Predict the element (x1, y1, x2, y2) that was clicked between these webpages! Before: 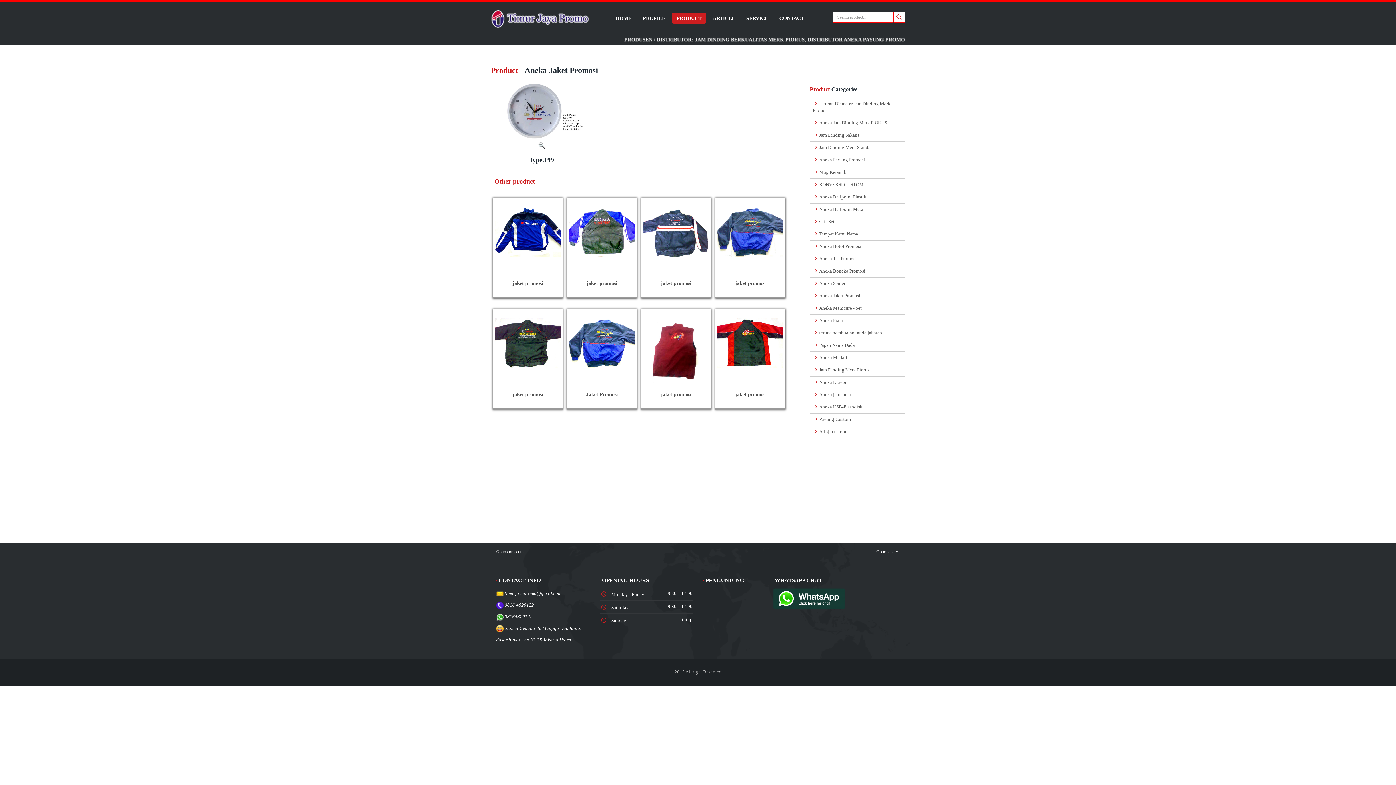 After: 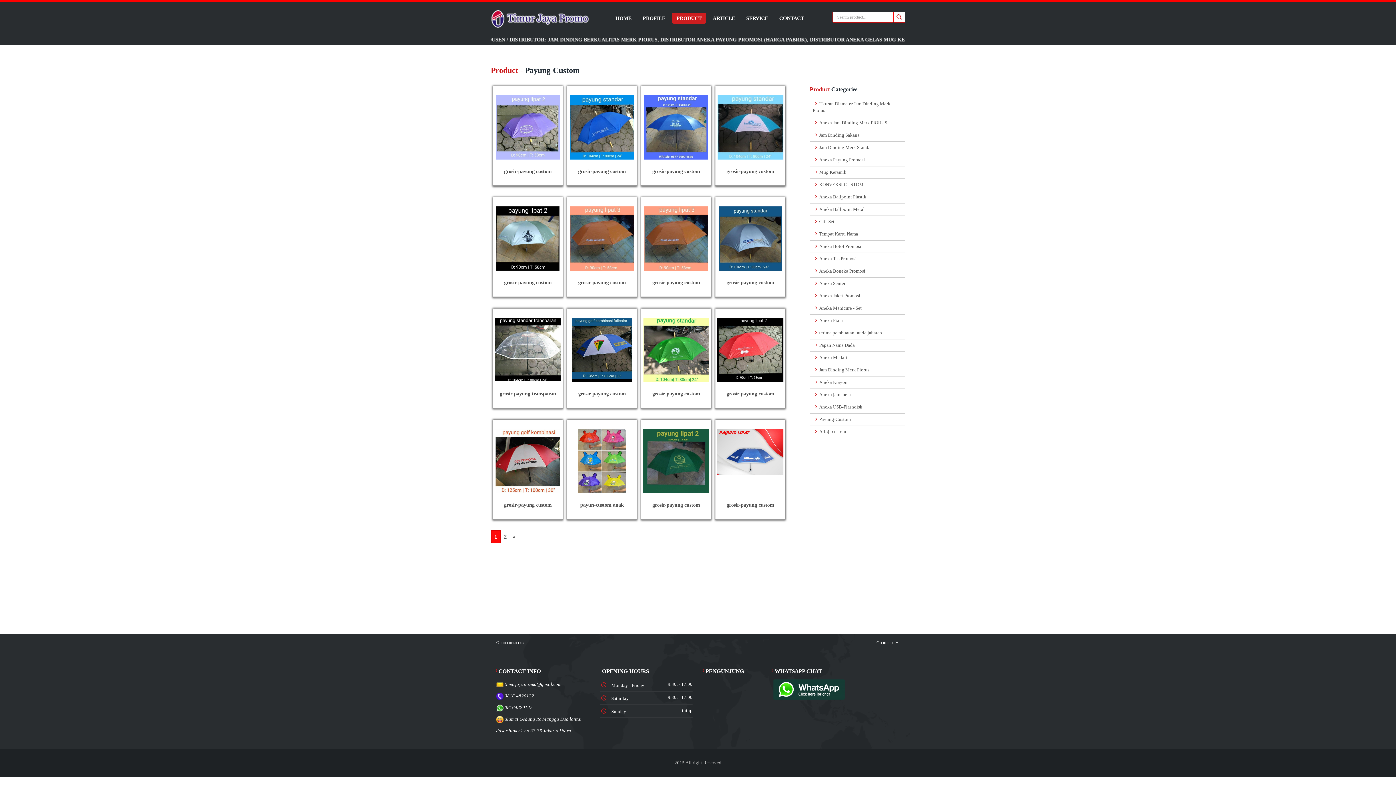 Action: bbox: (810, 413, 905, 425) label: Payung-Custom